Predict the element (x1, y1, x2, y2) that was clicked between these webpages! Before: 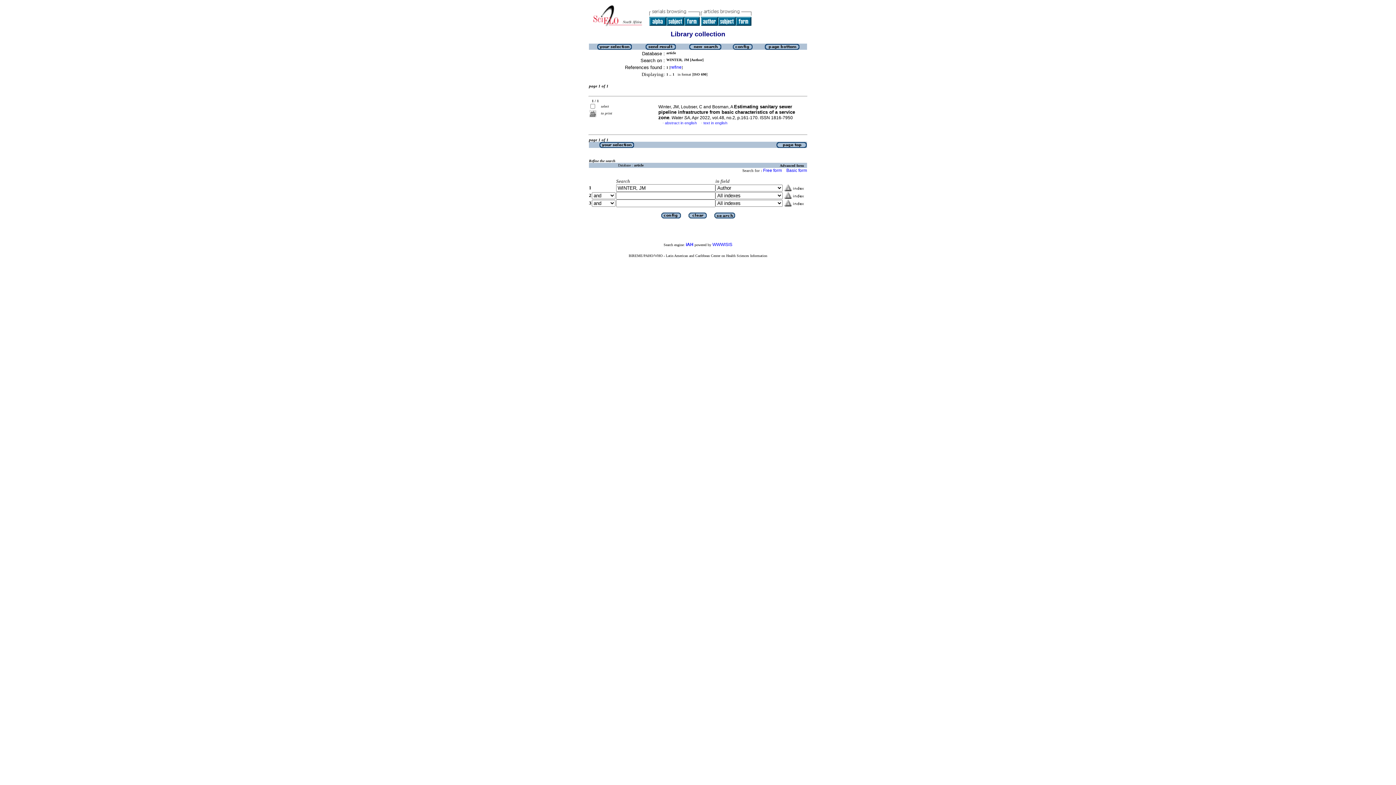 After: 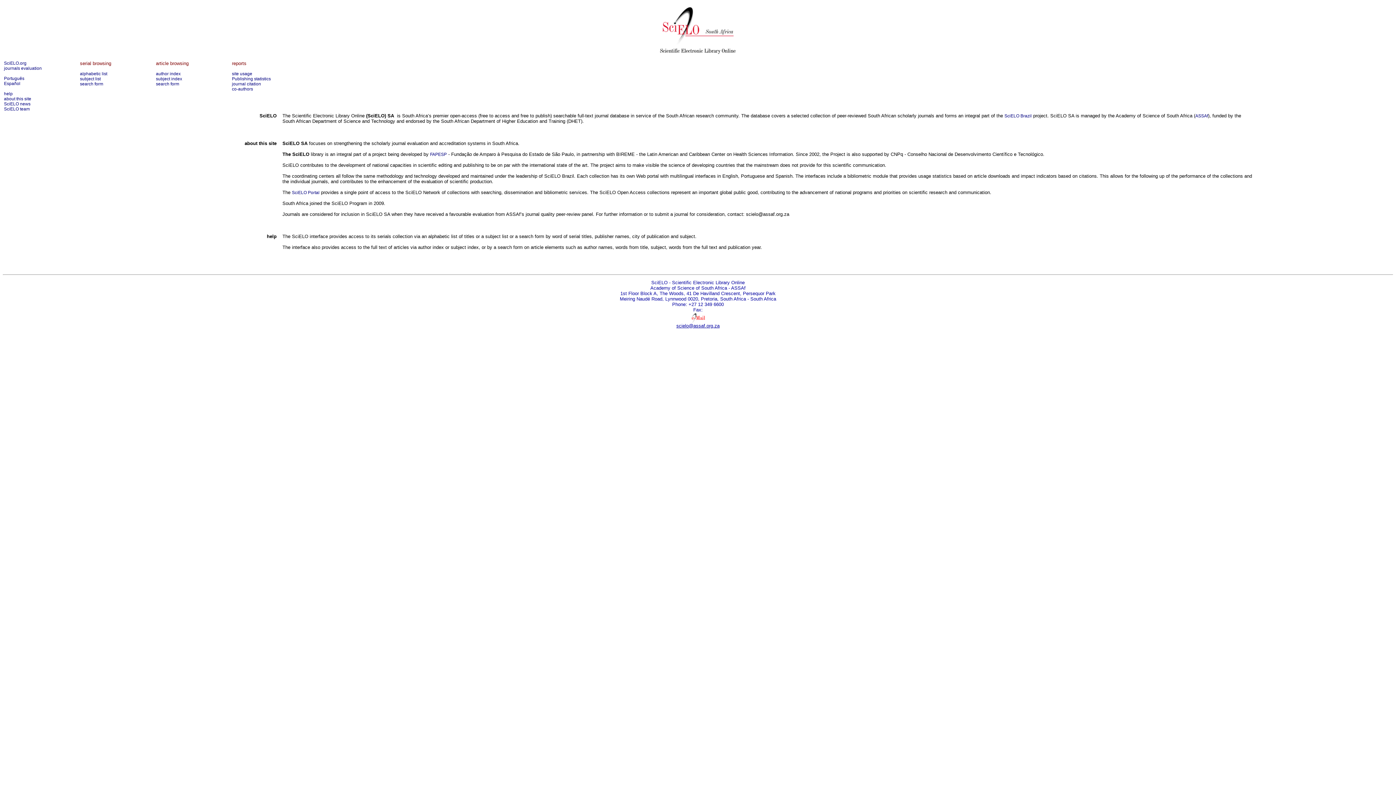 Action: bbox: (592, 22, 642, 27)